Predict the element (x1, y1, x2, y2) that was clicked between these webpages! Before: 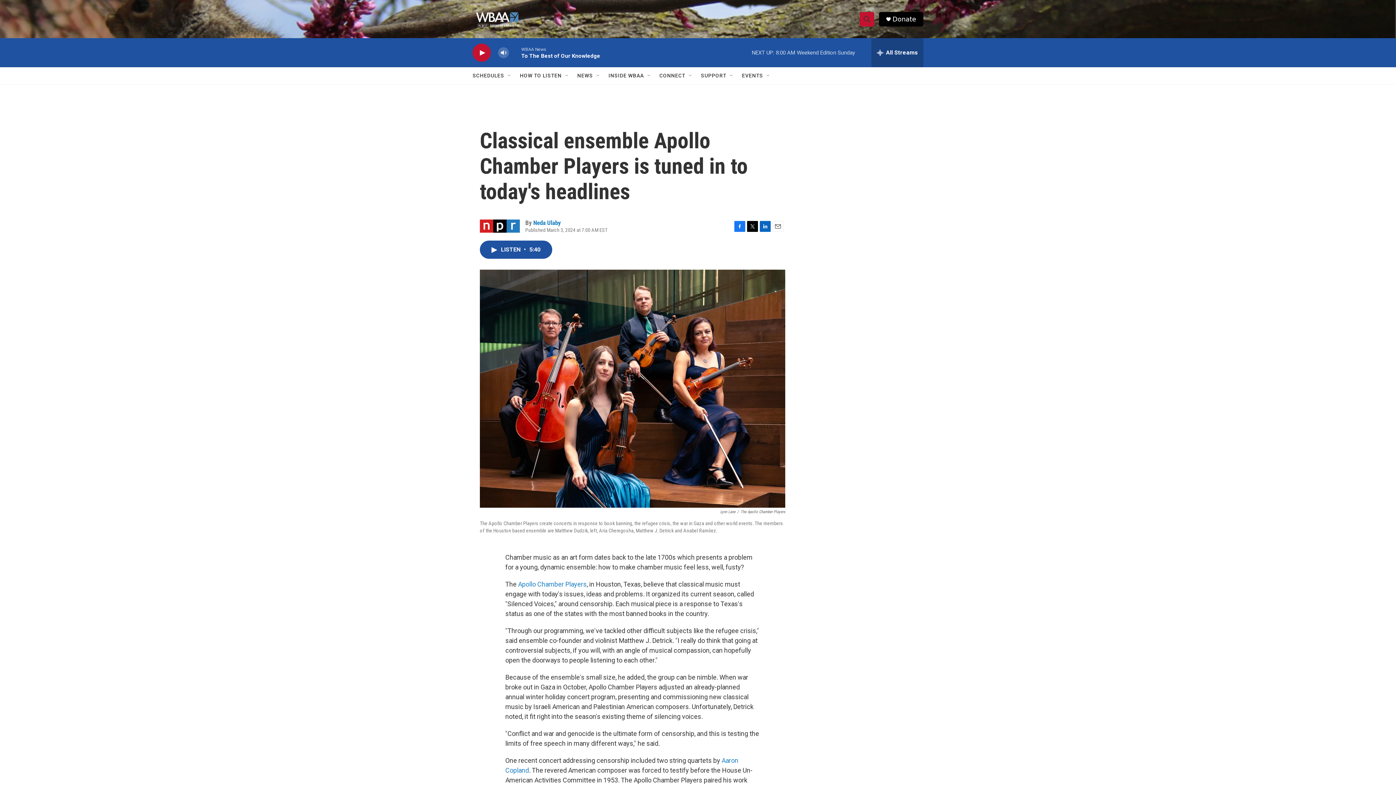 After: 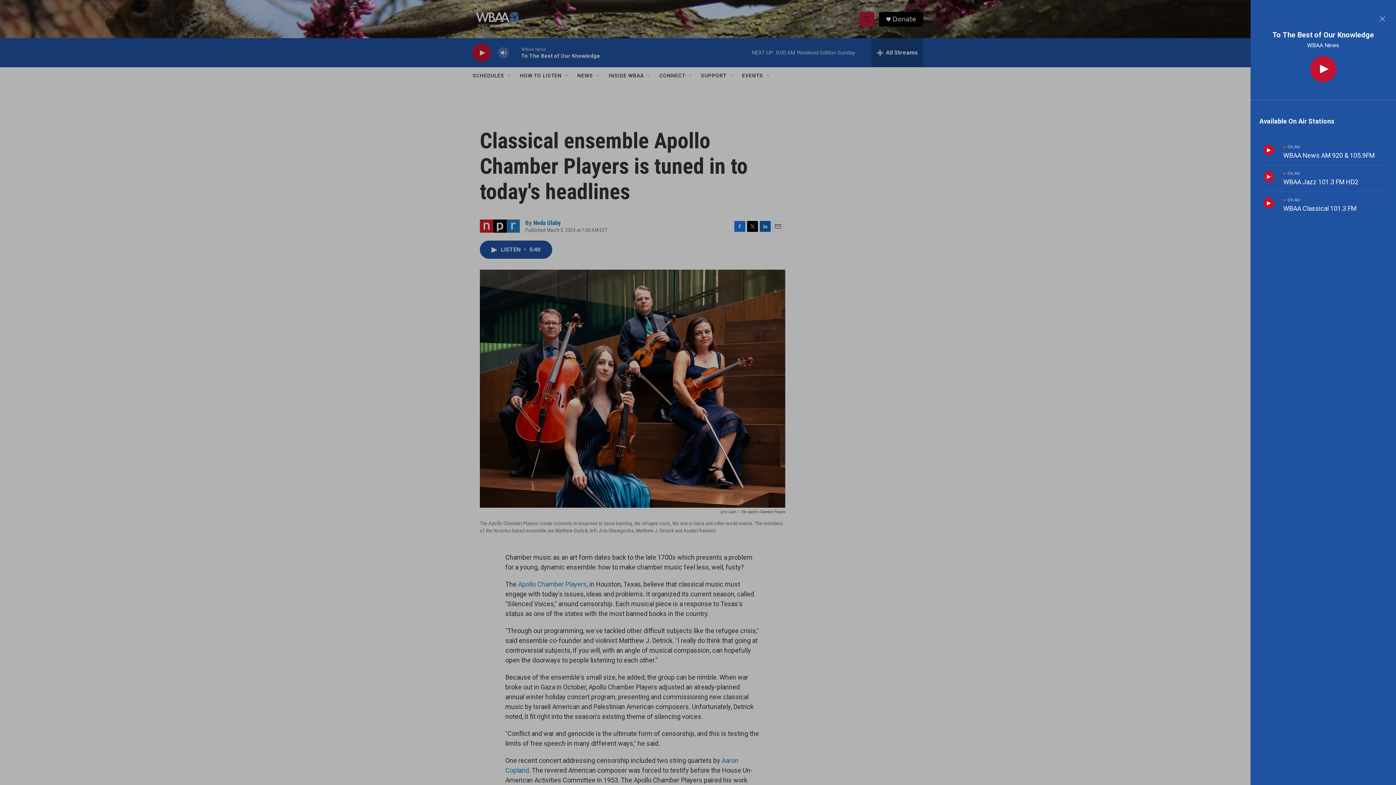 Action: label: all streams bbox: (871, 38, 923, 67)